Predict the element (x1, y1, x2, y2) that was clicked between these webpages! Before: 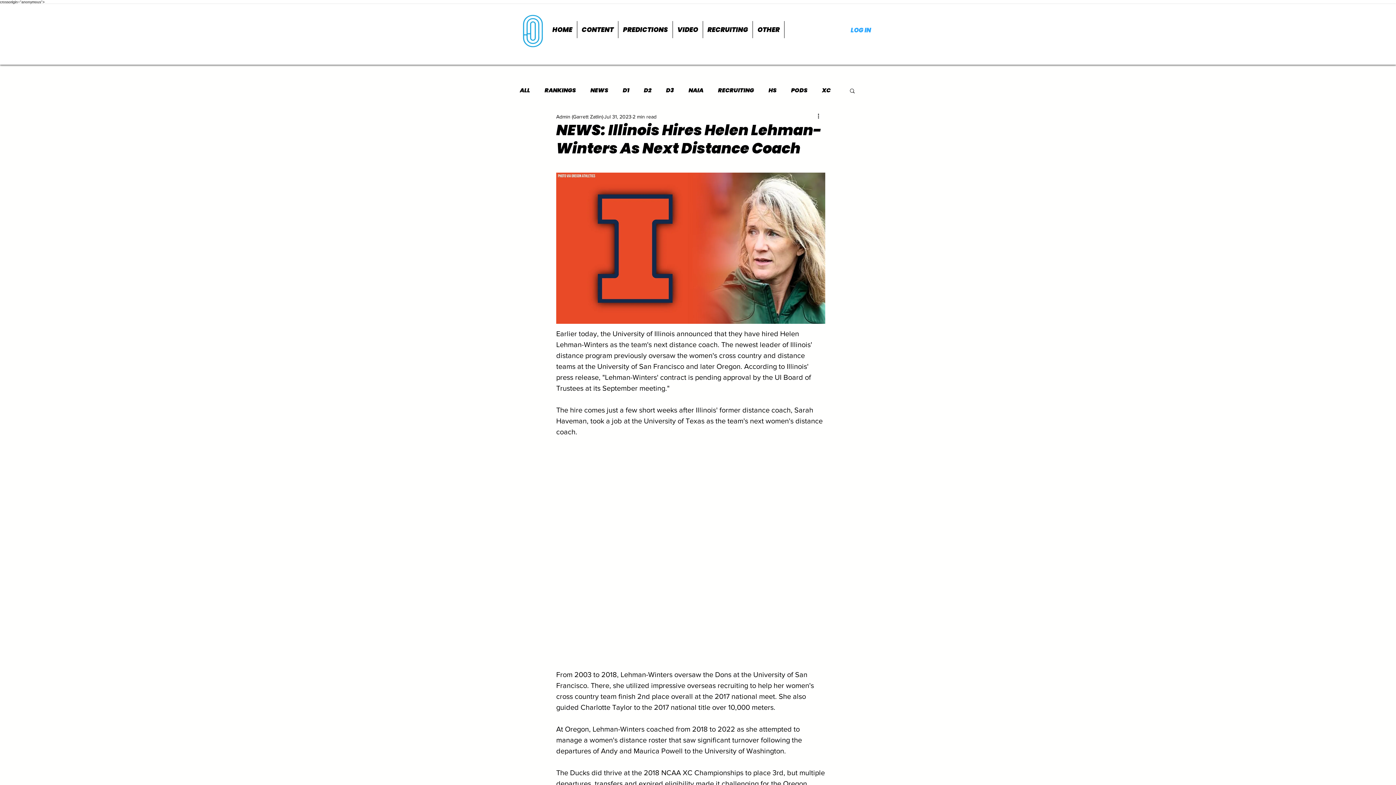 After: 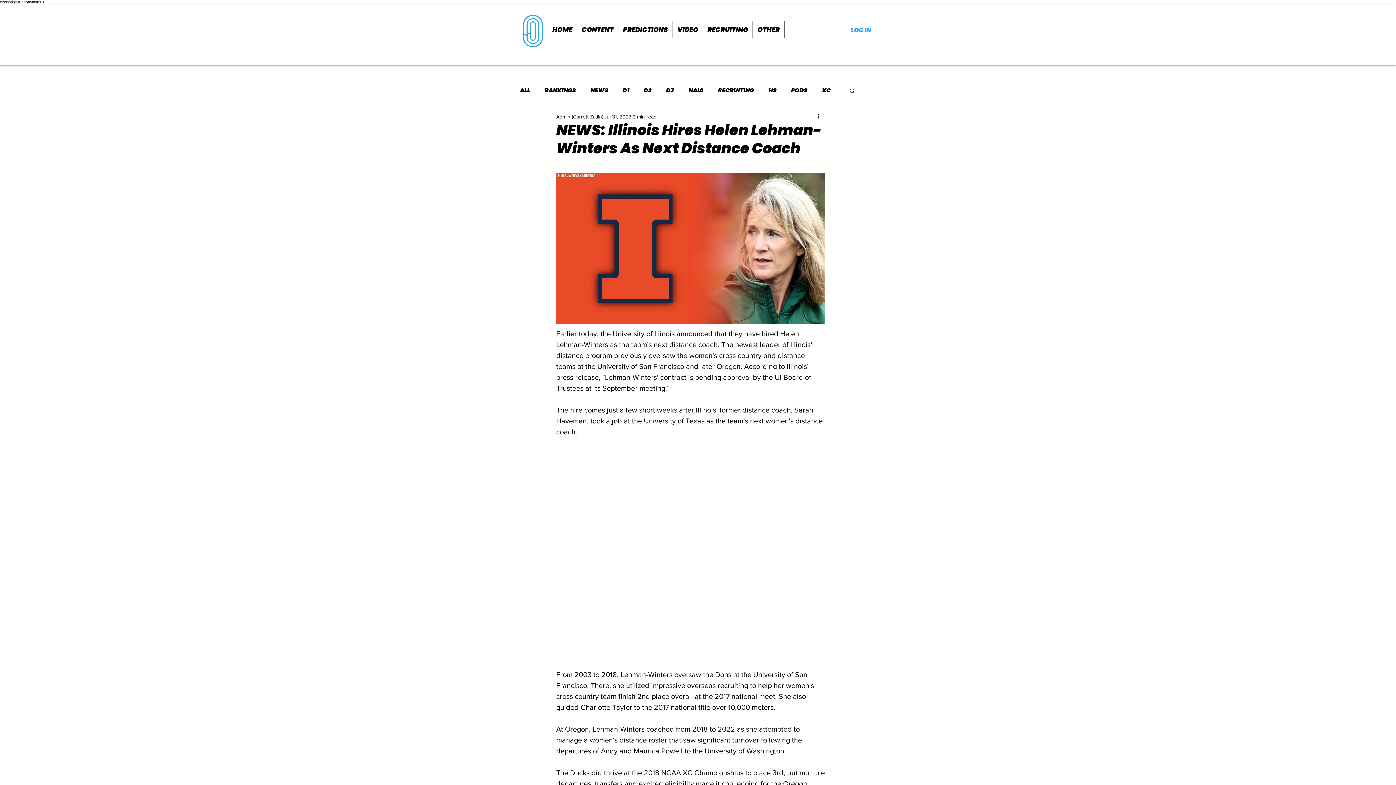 Action: bbox: (577, 21, 618, 38) label: CONTENT